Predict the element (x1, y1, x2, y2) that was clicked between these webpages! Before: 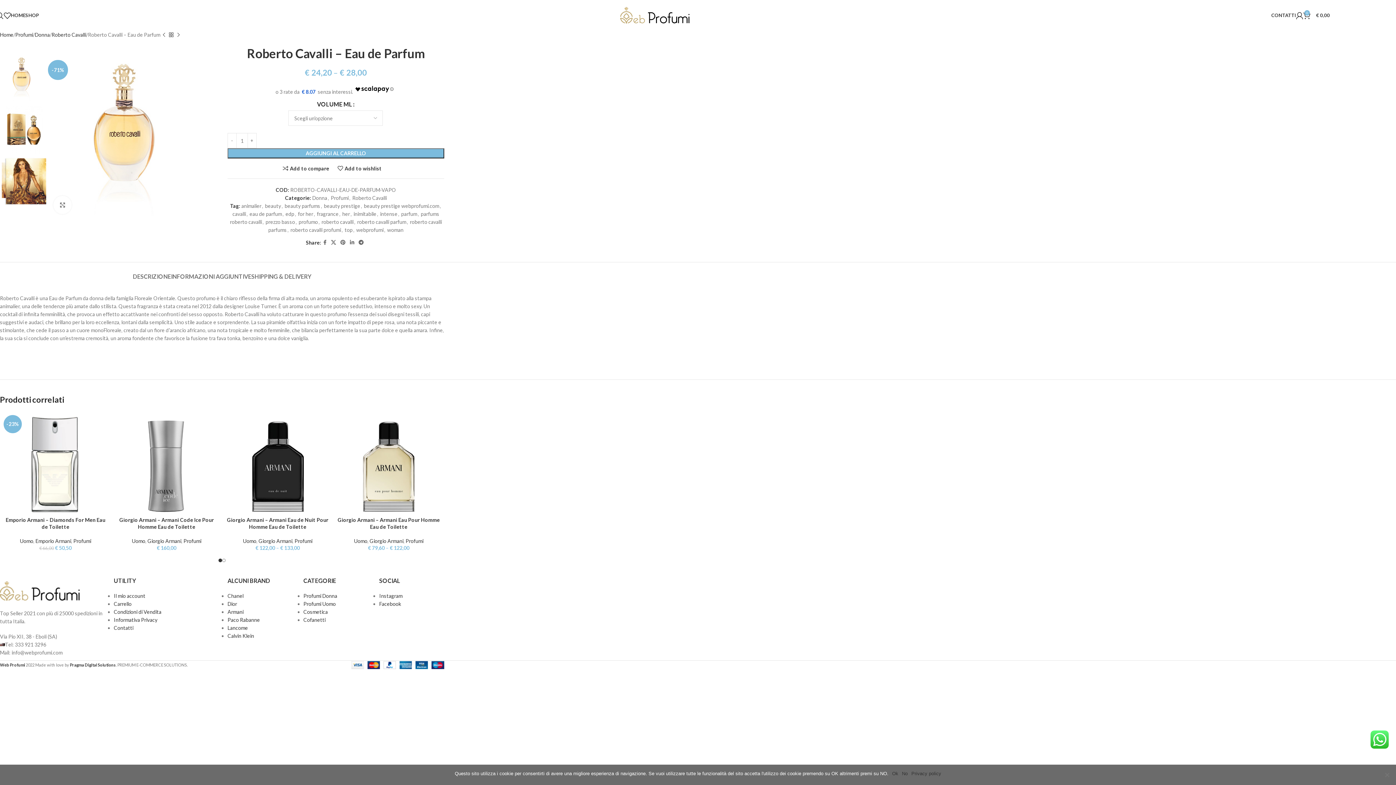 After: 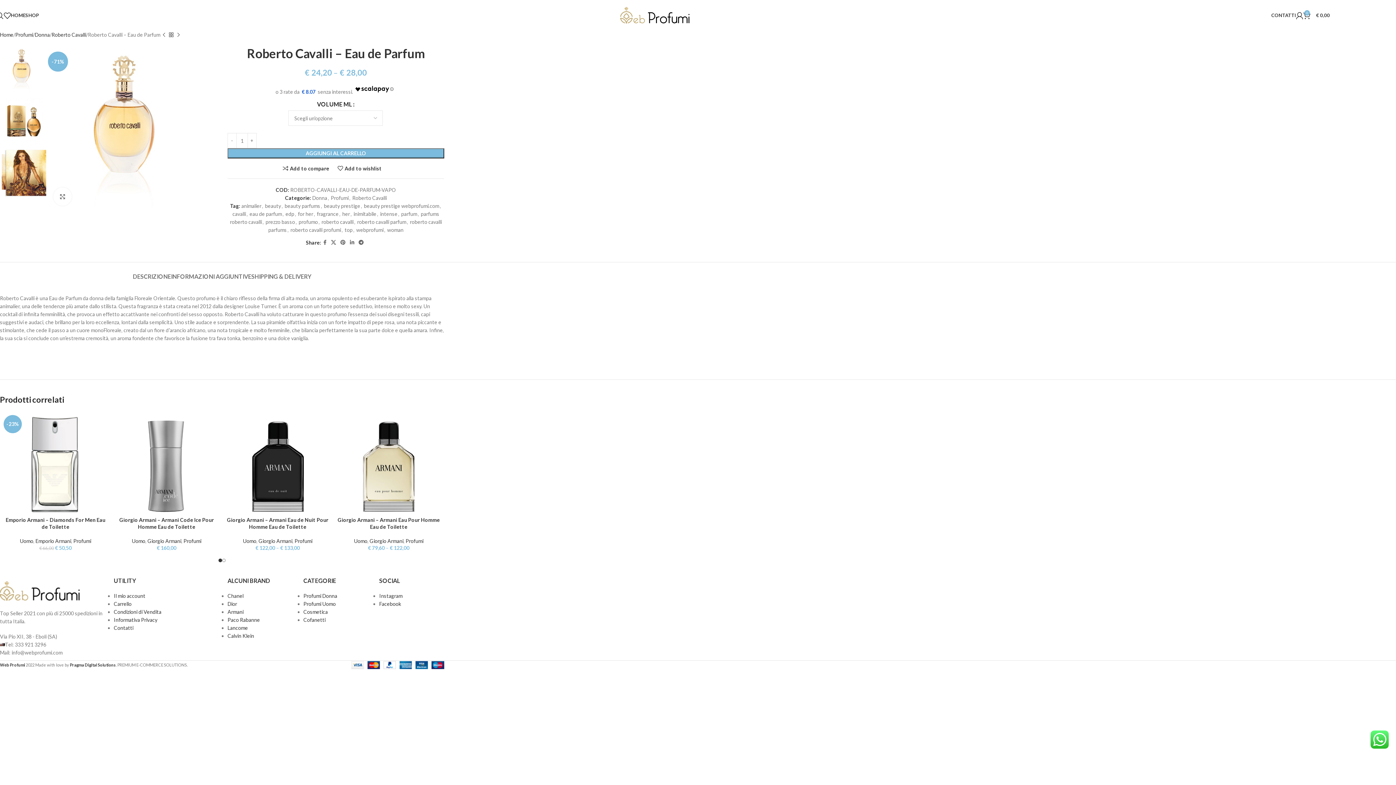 Action: label: No bbox: (902, 770, 908, 777)